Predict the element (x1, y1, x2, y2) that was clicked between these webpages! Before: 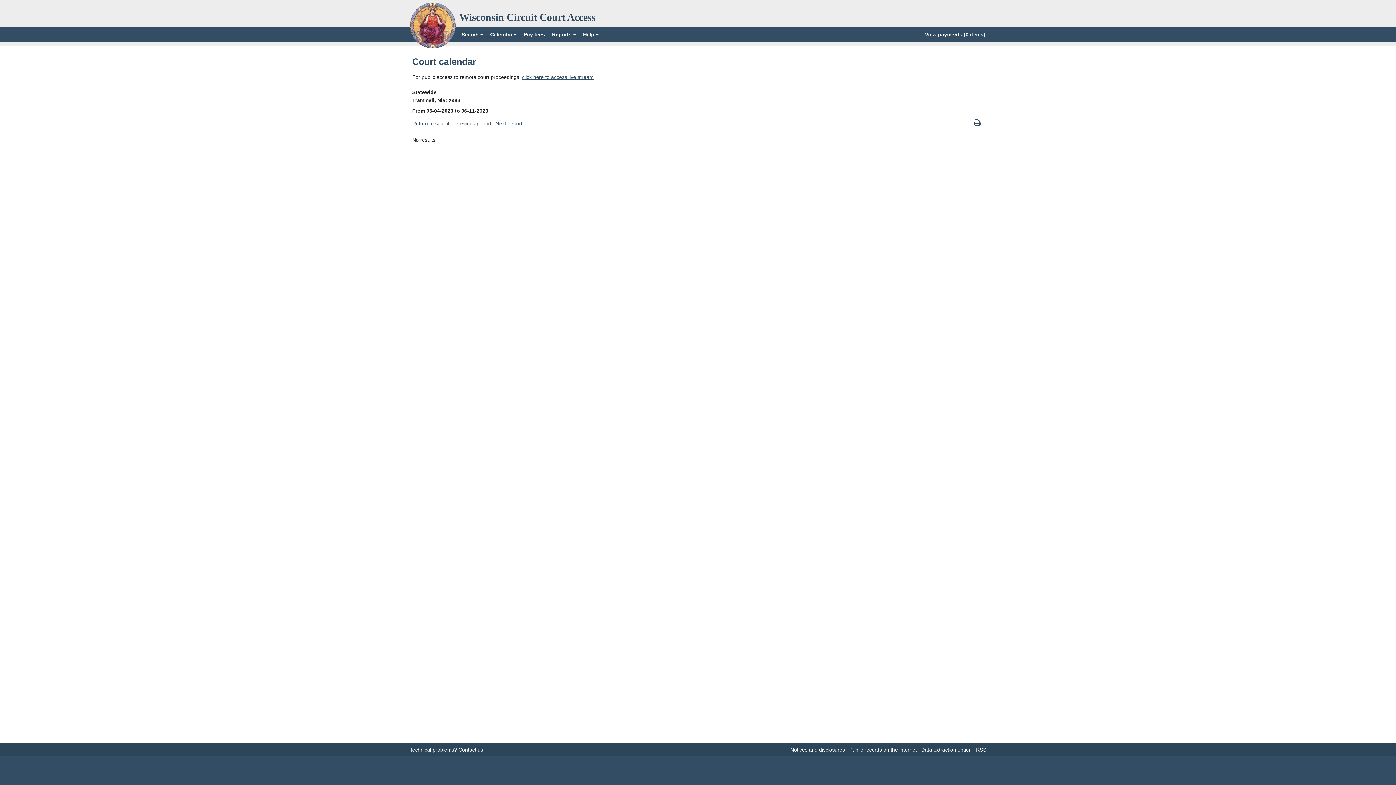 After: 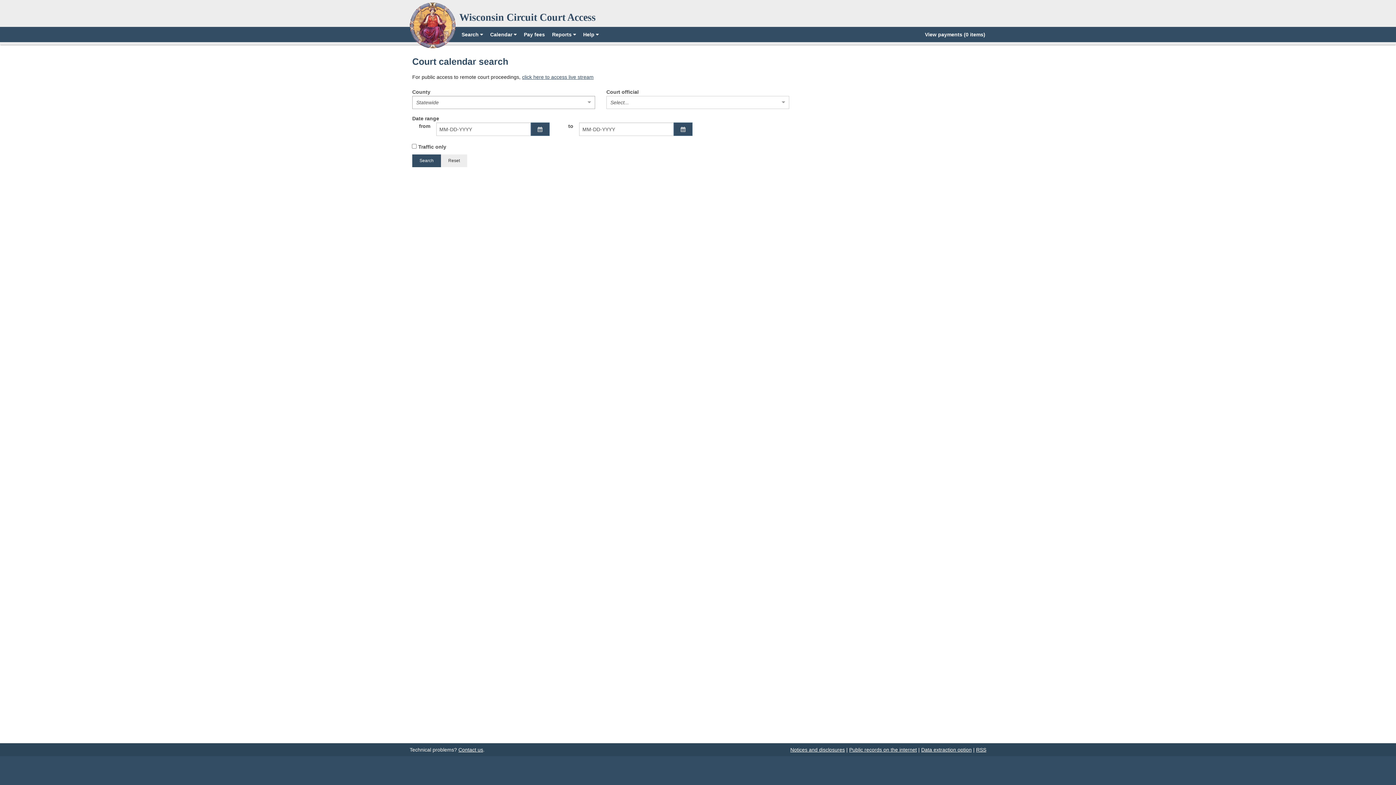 Action: label: Return to search bbox: (412, 119, 450, 127)